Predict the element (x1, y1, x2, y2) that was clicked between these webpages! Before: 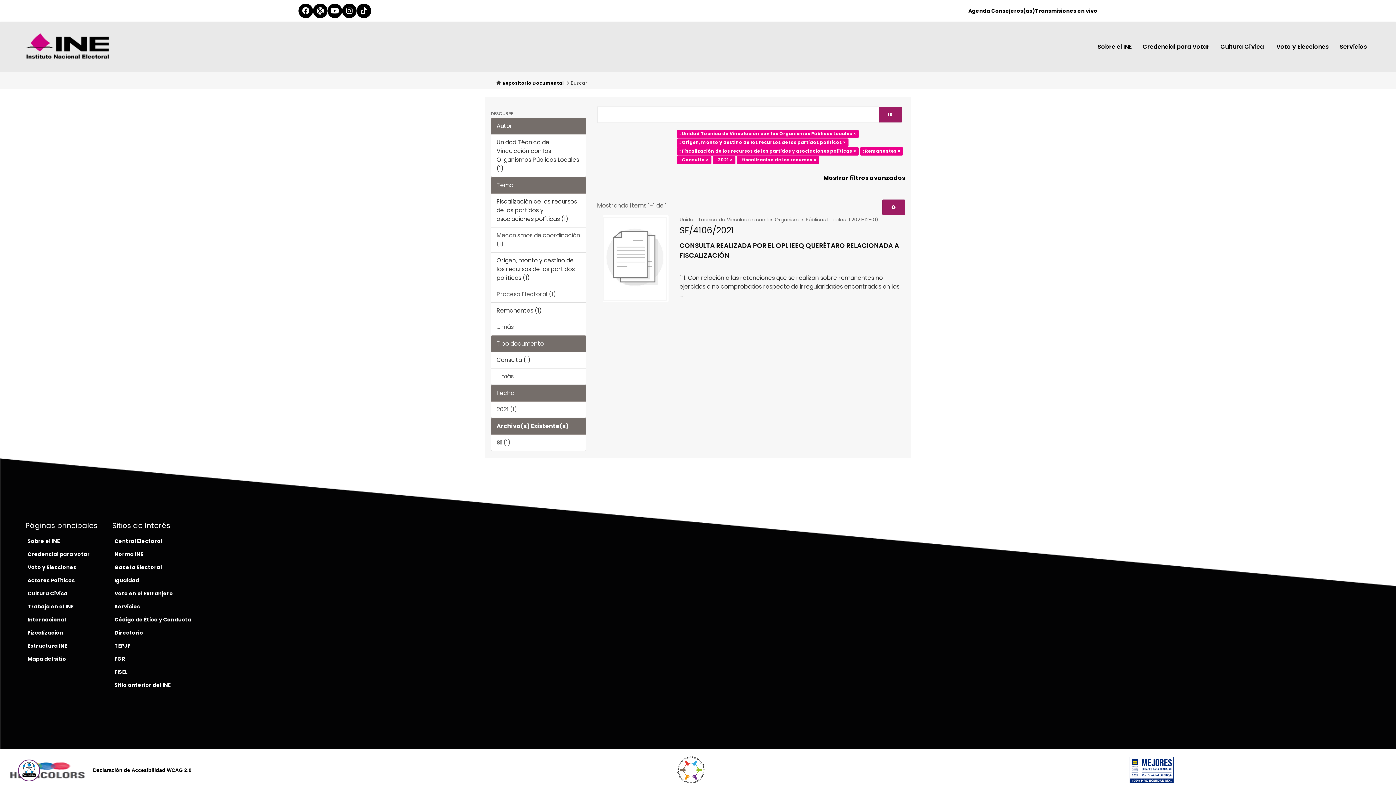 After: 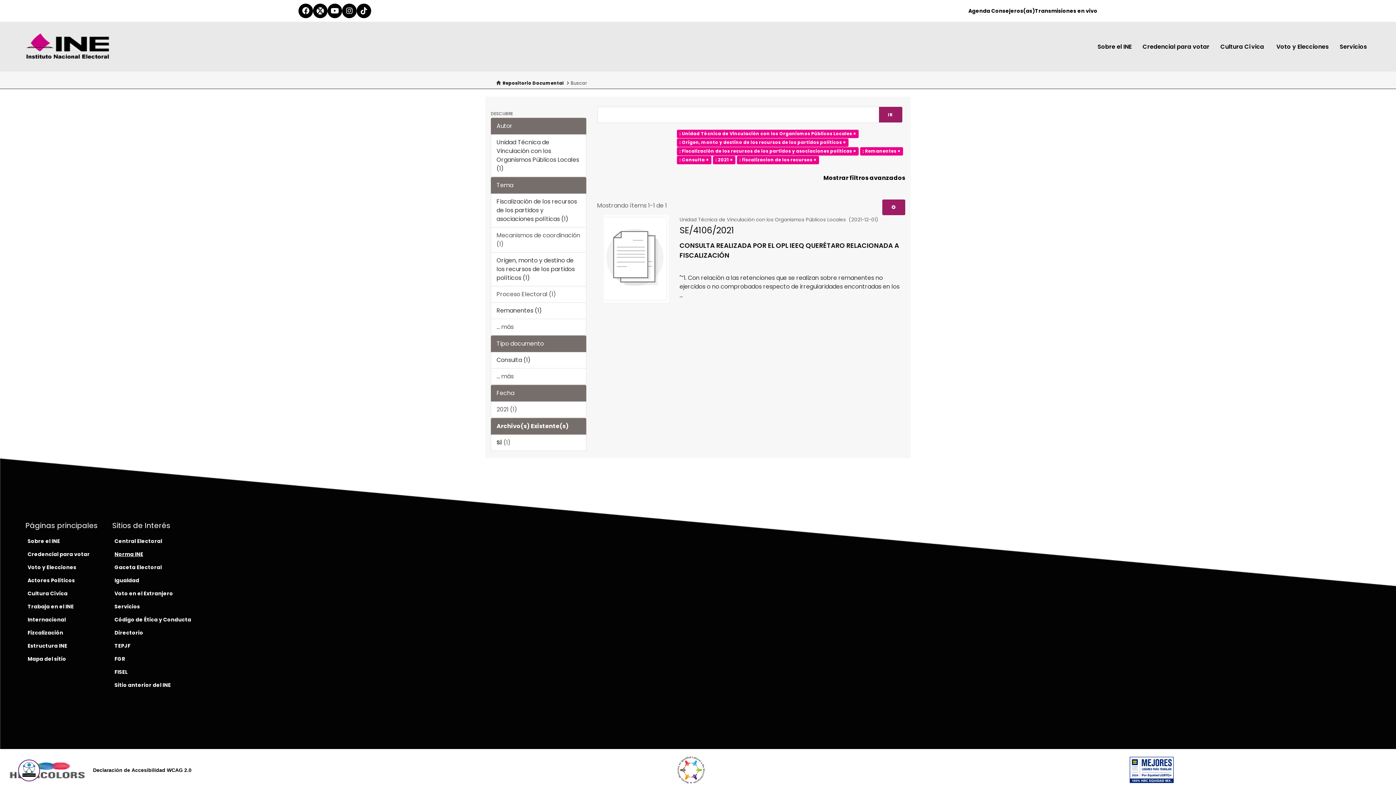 Action: label: Norma INE bbox: (114, 550, 143, 558)